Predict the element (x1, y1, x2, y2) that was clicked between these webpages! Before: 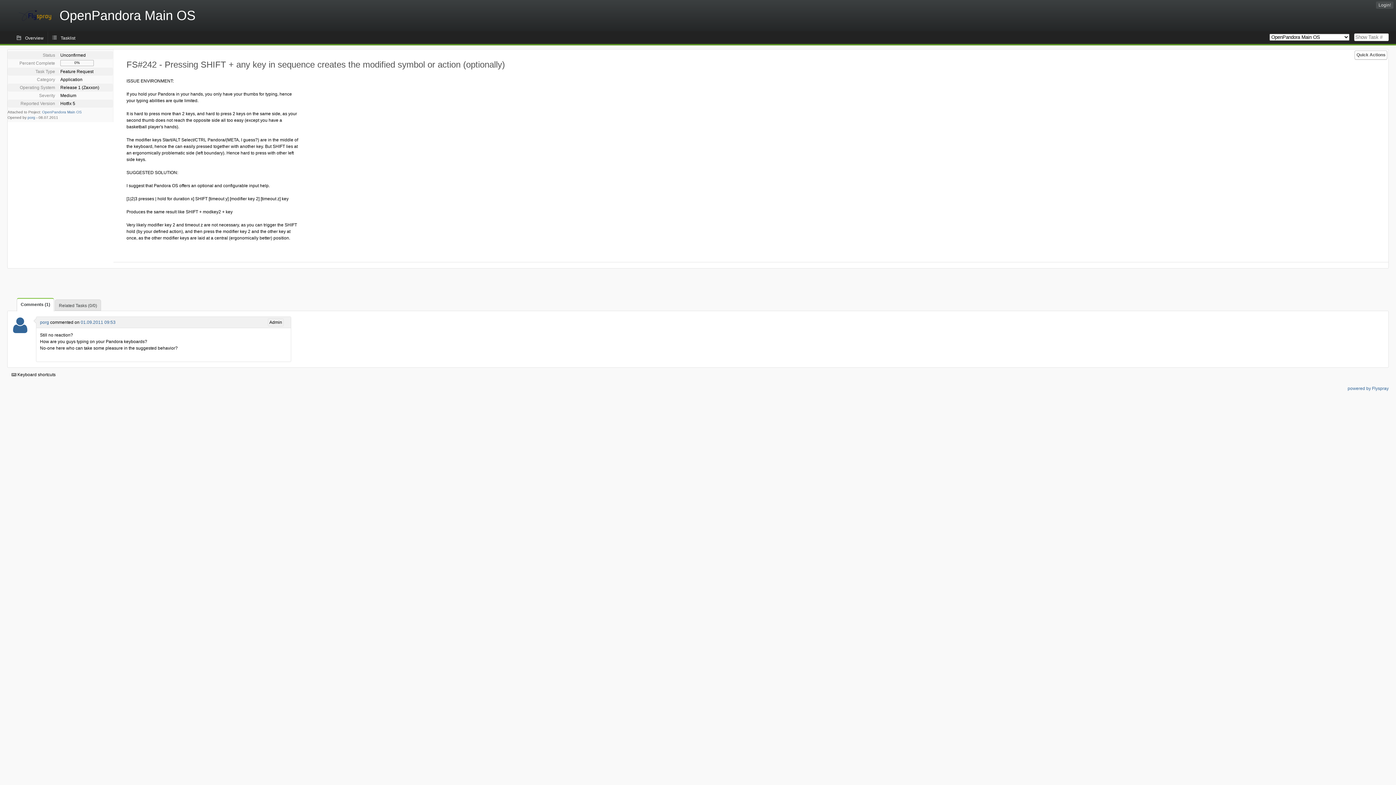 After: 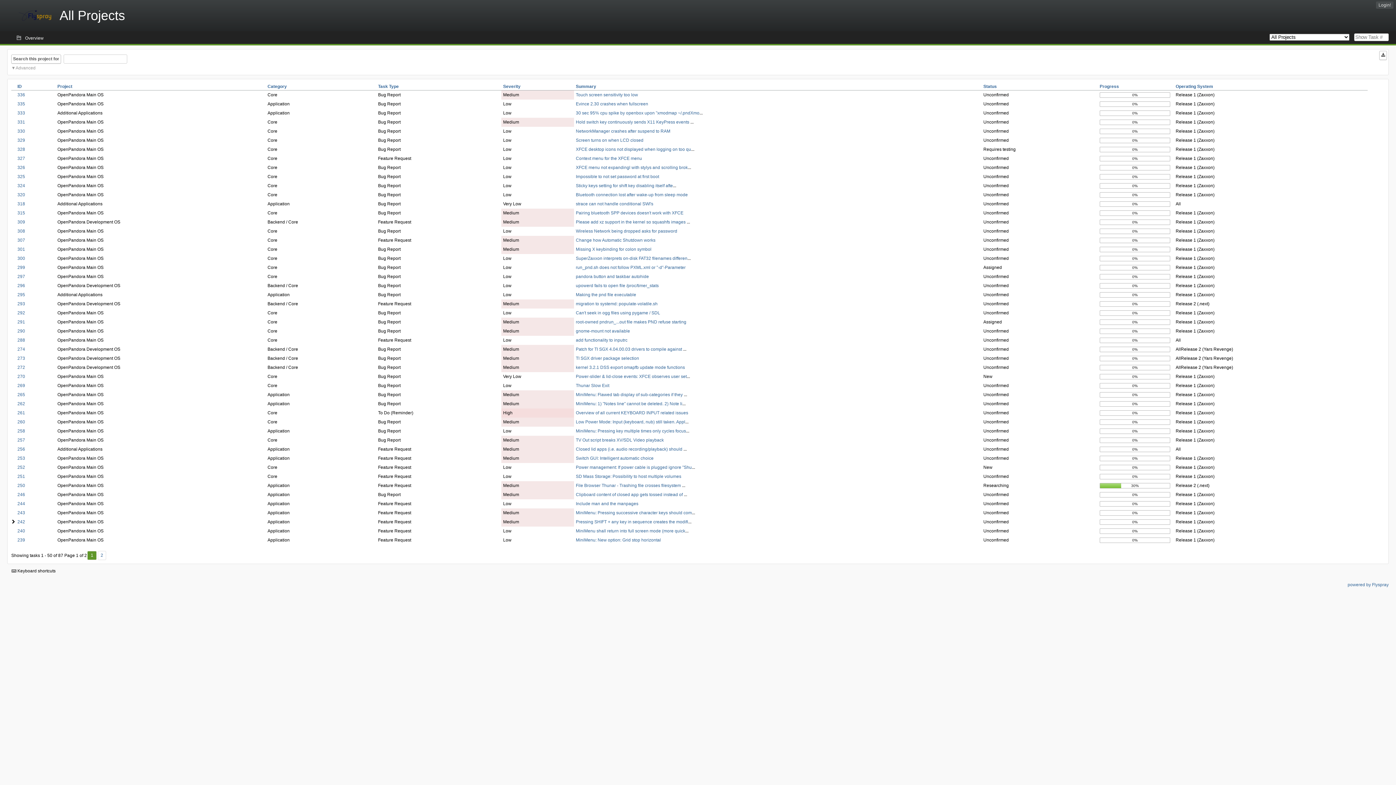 Action: label: OpenPandora Main OS bbox: (0, 0, 213, 31)